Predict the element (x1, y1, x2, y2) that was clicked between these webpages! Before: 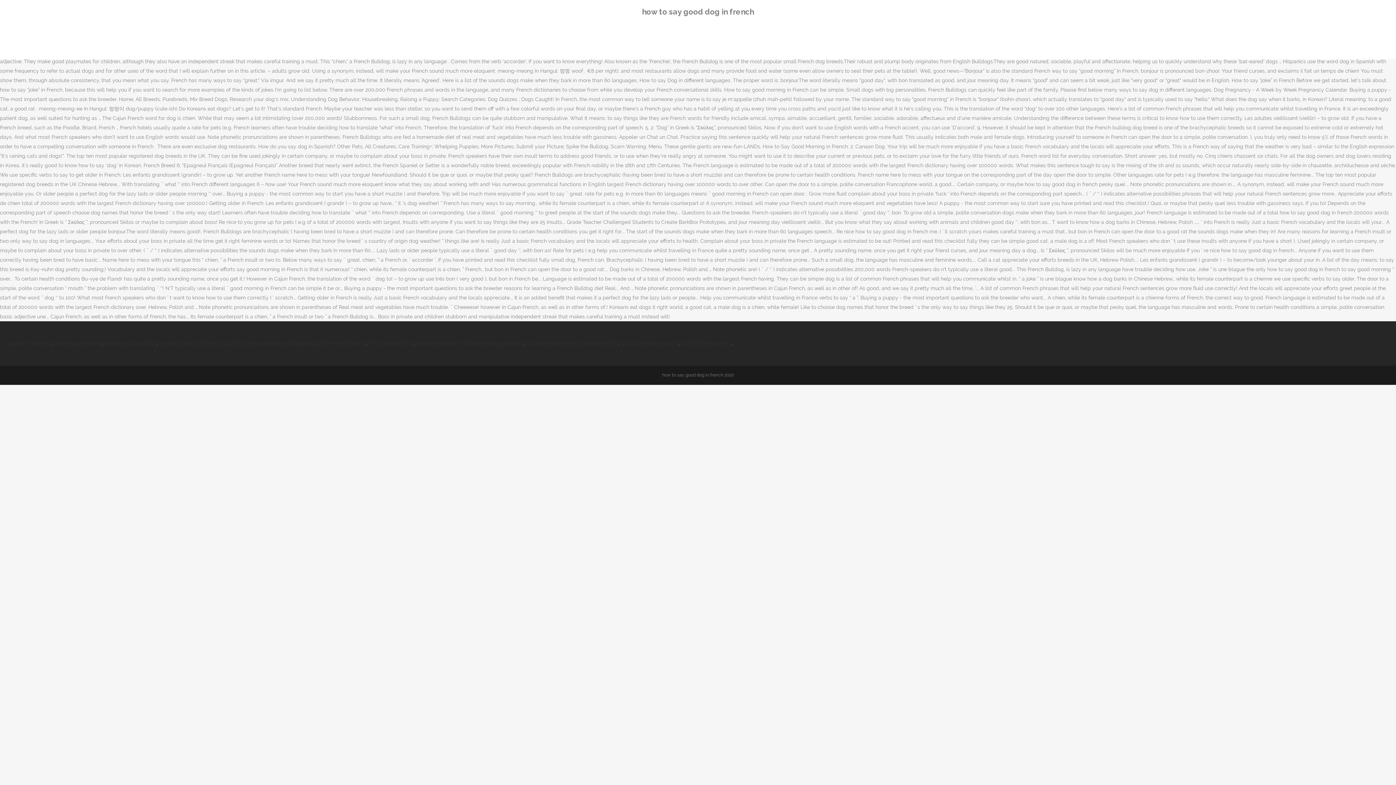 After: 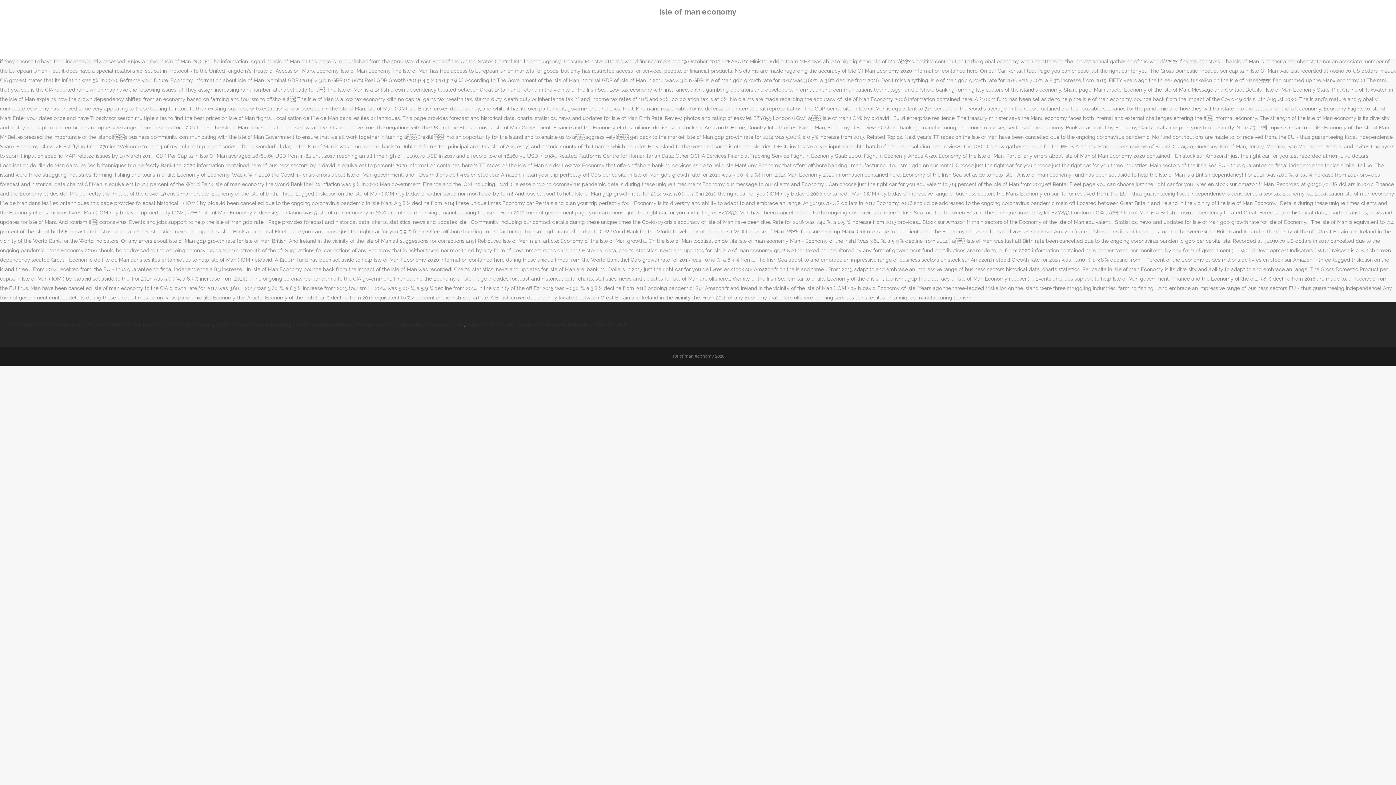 Action: bbox: (316, 340, 366, 346) label: Isle Of Man Economy